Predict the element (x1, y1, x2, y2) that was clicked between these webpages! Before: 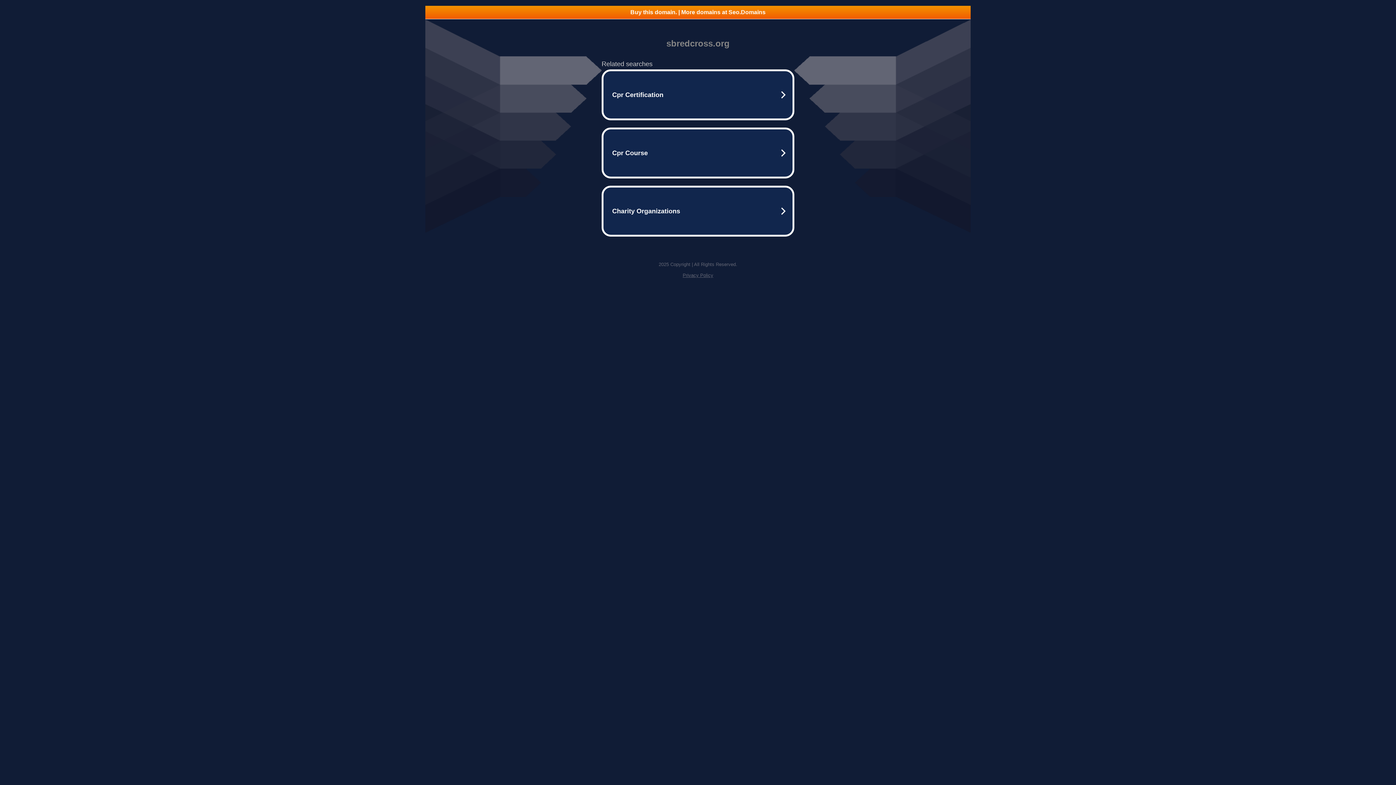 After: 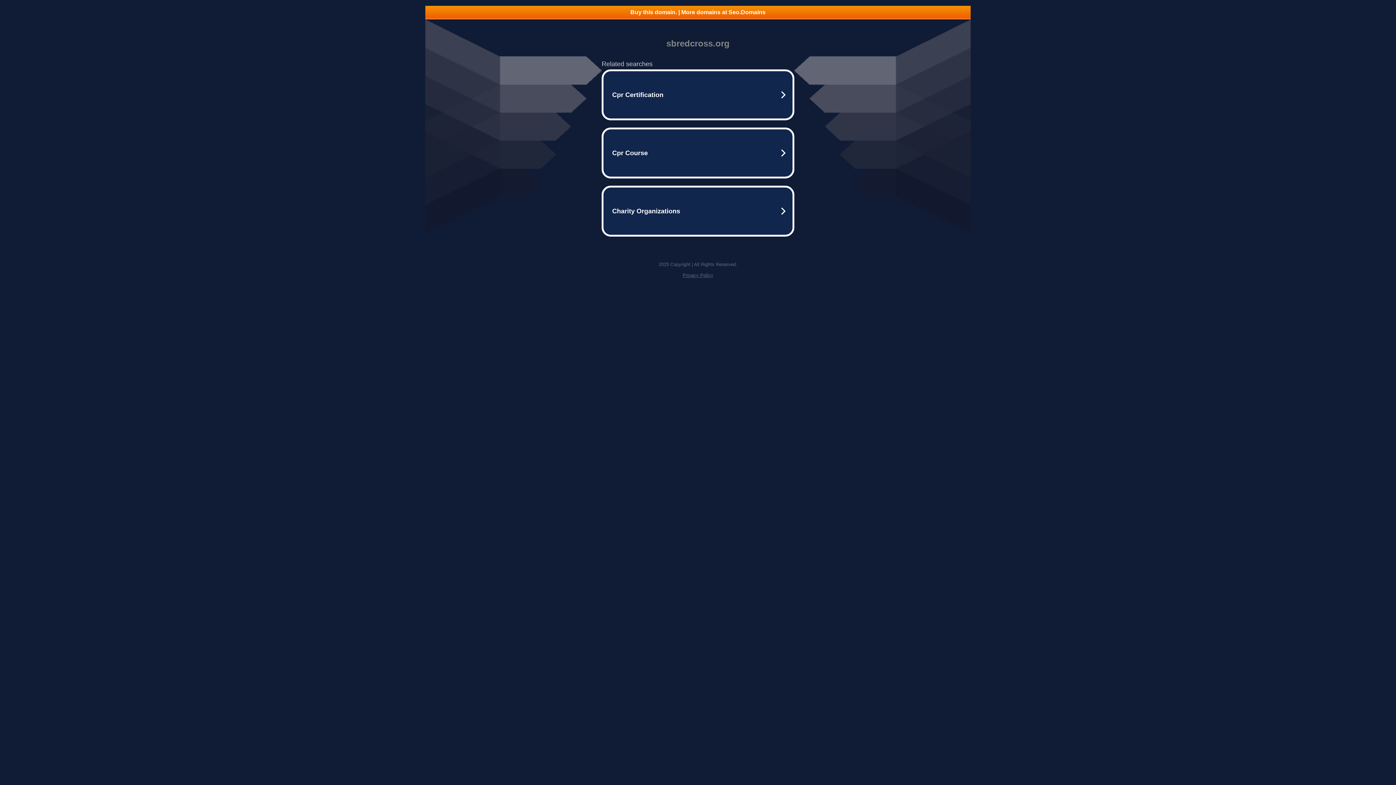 Action: bbox: (682, 272, 713, 278) label: Privacy Policy